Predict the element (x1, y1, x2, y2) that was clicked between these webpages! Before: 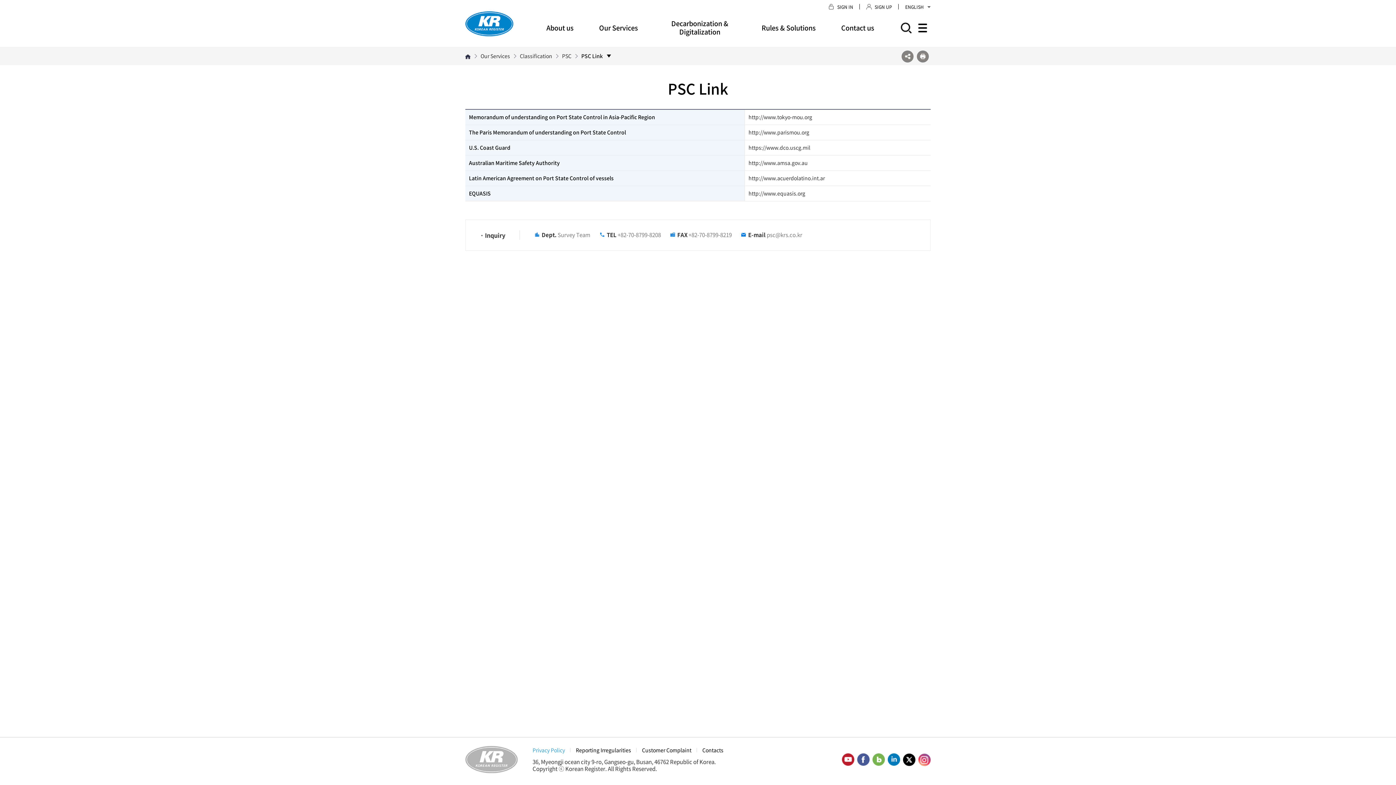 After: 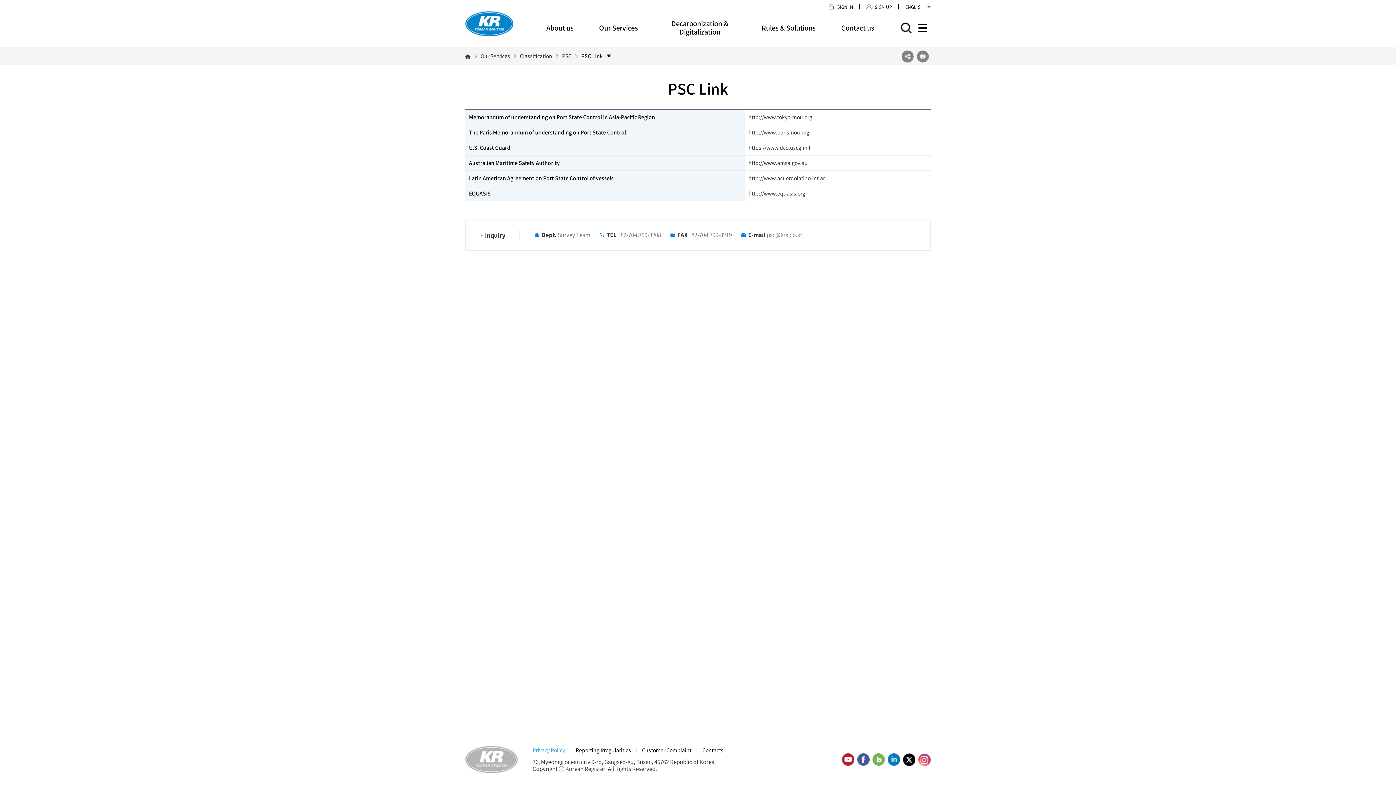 Action: bbox: (872, 753, 885, 766)